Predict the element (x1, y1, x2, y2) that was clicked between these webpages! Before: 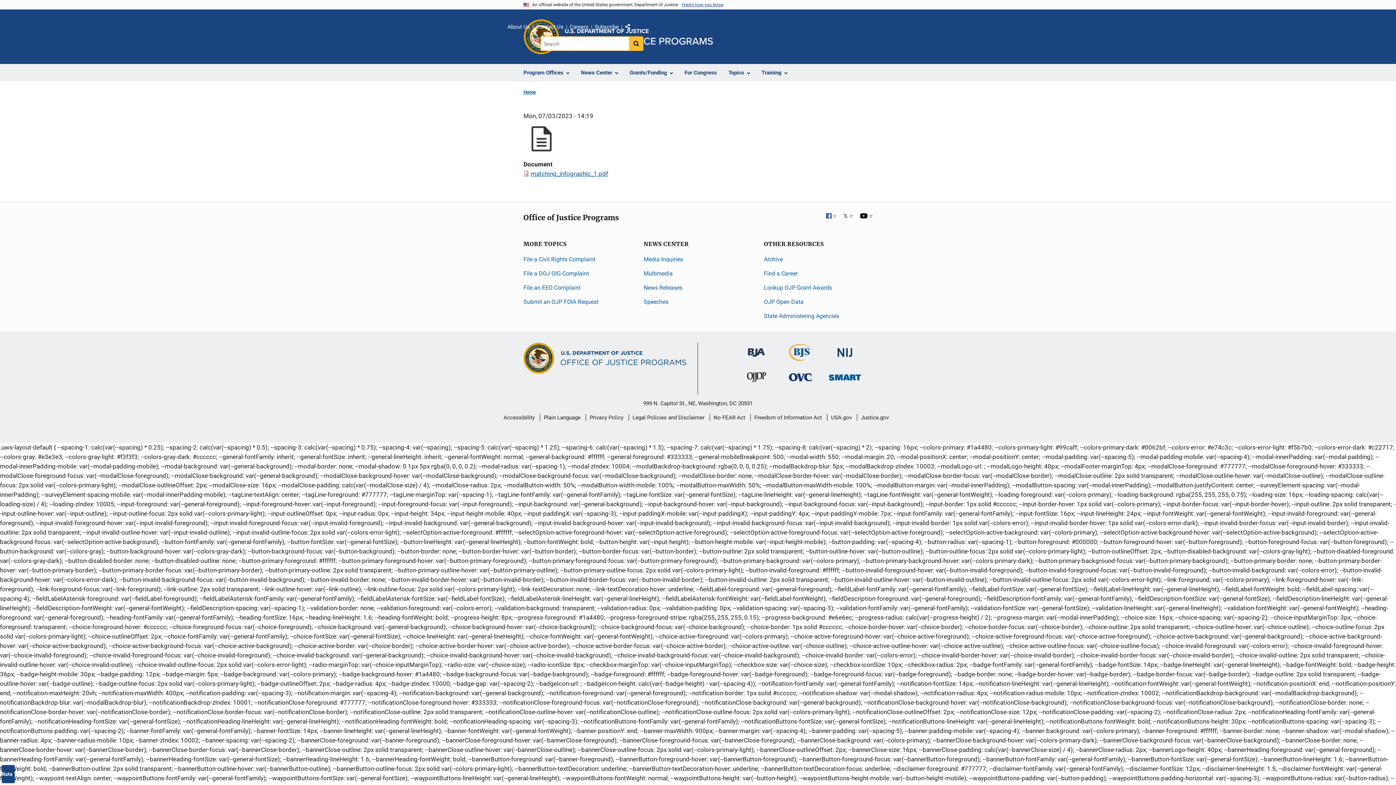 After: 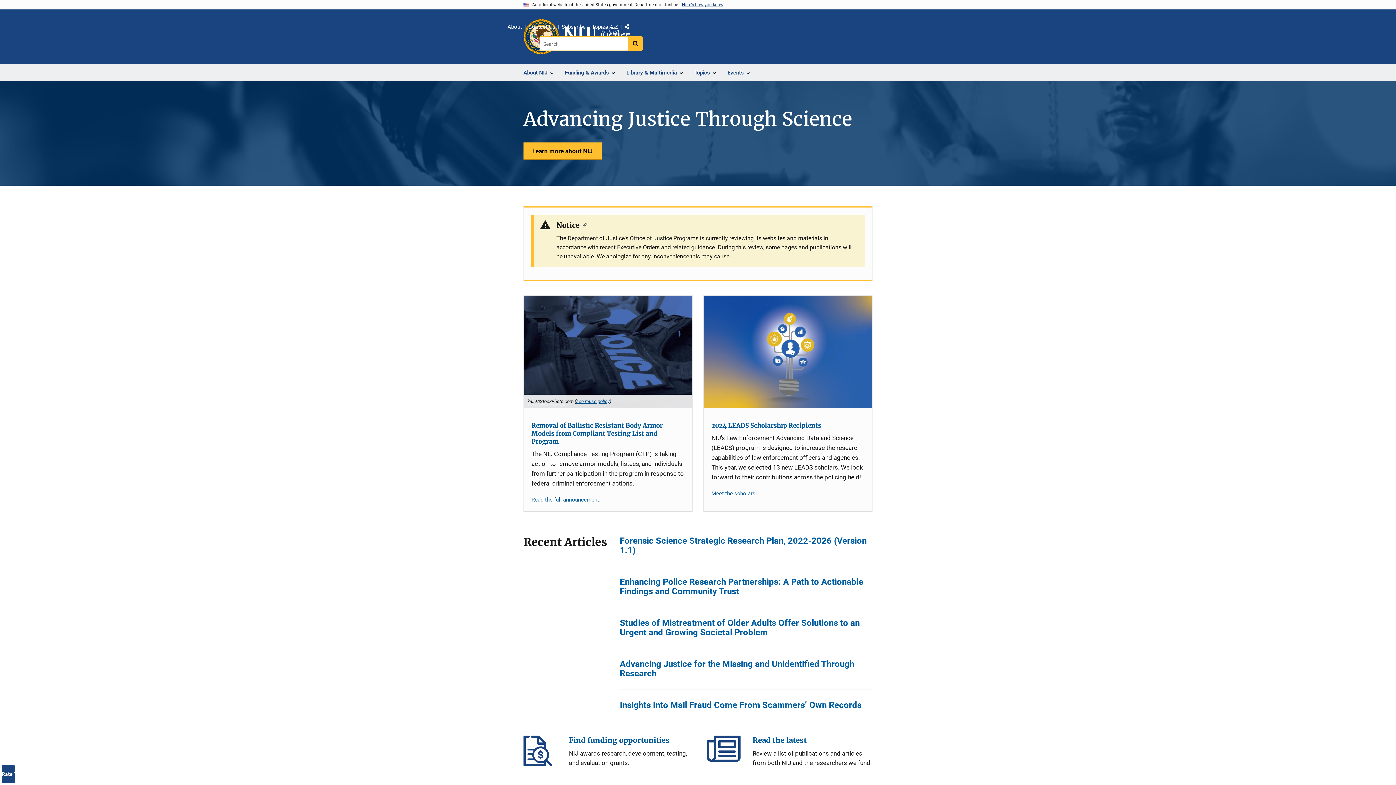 Action: label: National Institute of Justice bbox: (837, 346, 852, 353)